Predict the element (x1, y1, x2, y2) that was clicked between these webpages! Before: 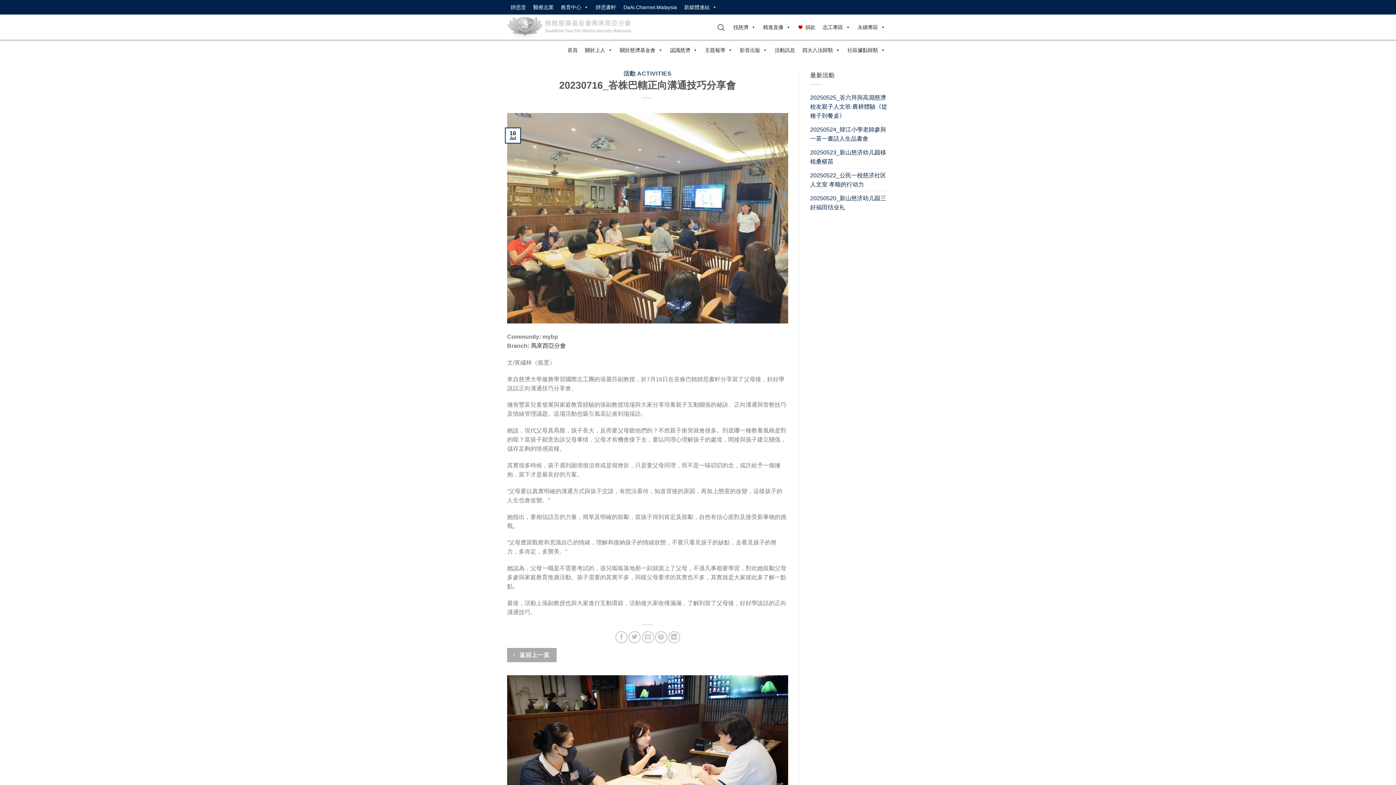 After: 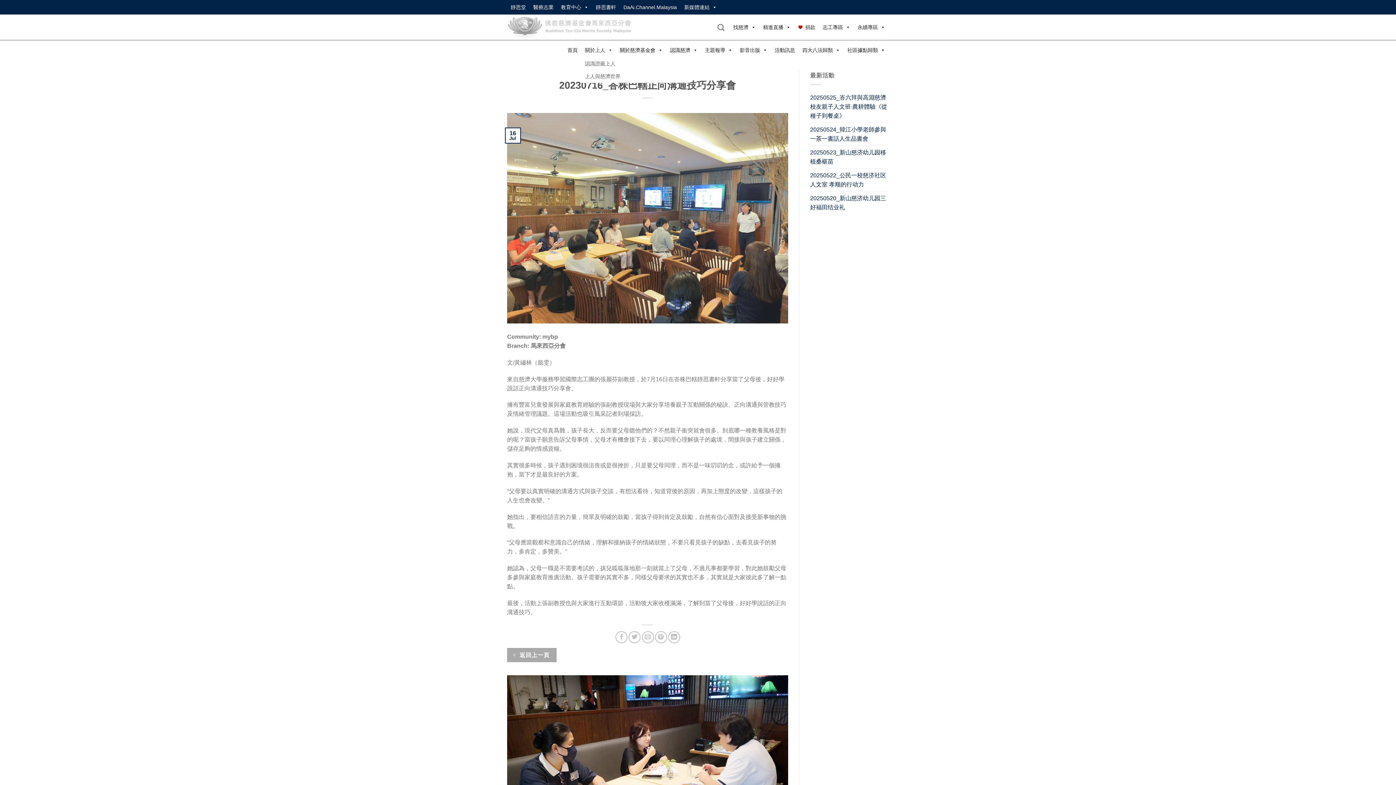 Action: label: 關於上人 bbox: (581, 42, 616, 57)